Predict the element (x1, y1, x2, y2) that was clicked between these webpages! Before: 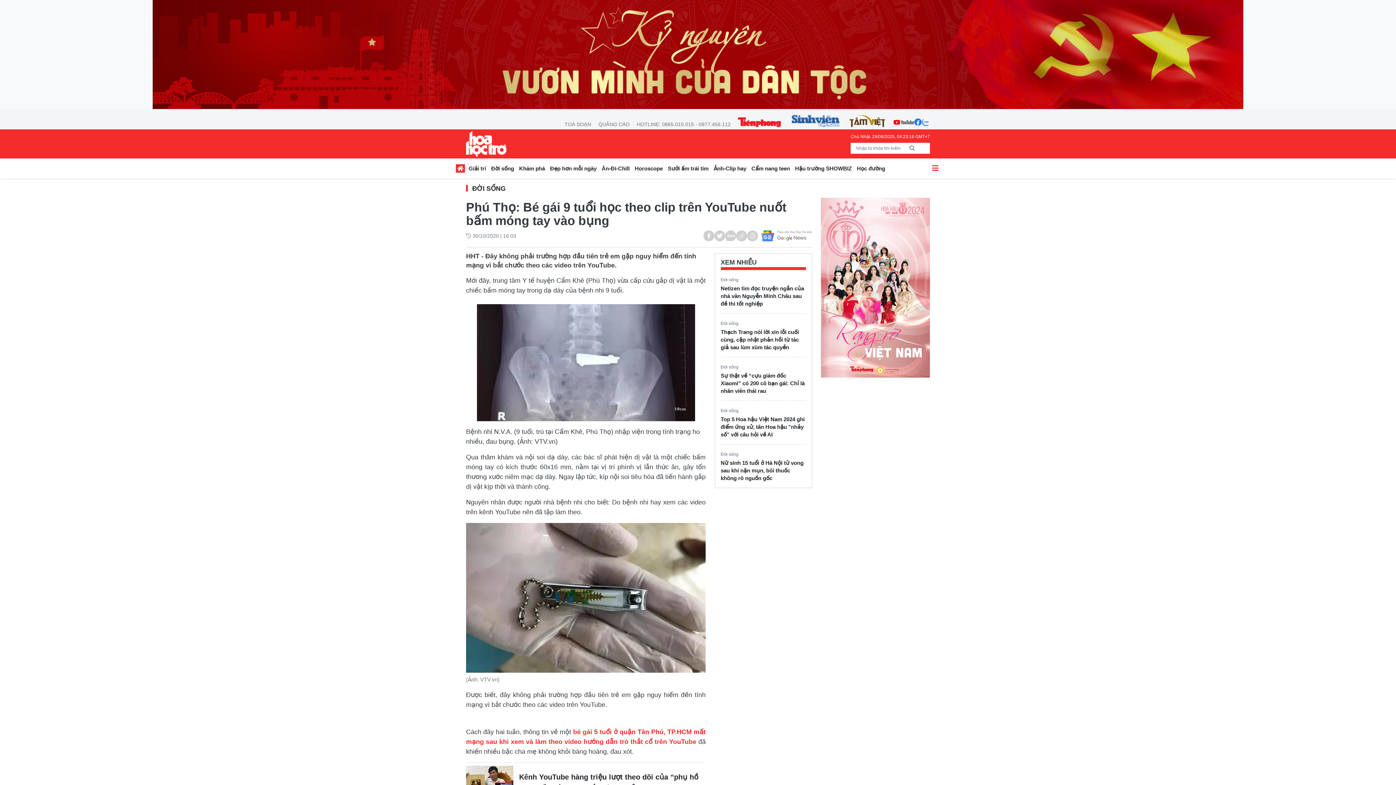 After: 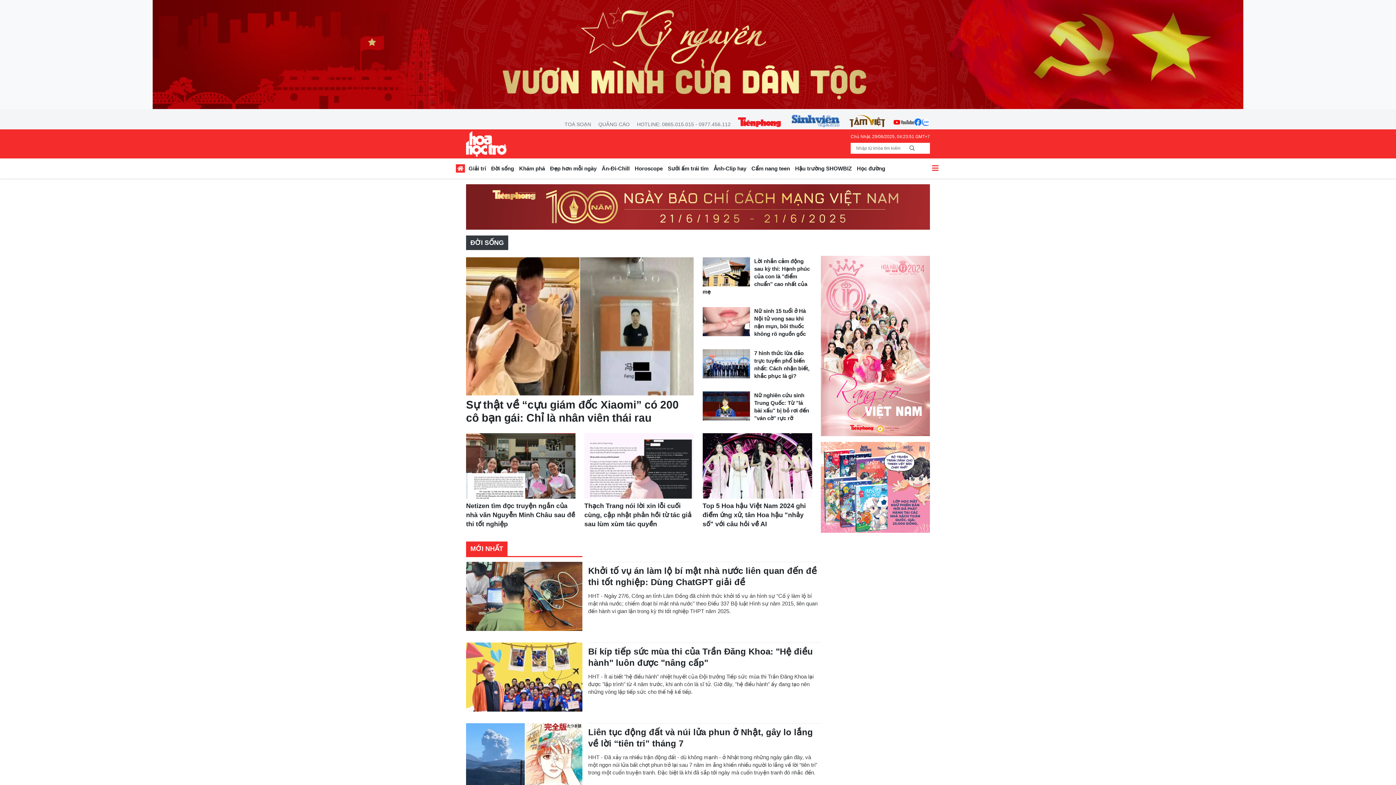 Action: bbox: (488, 163, 516, 176) label: Đời sống